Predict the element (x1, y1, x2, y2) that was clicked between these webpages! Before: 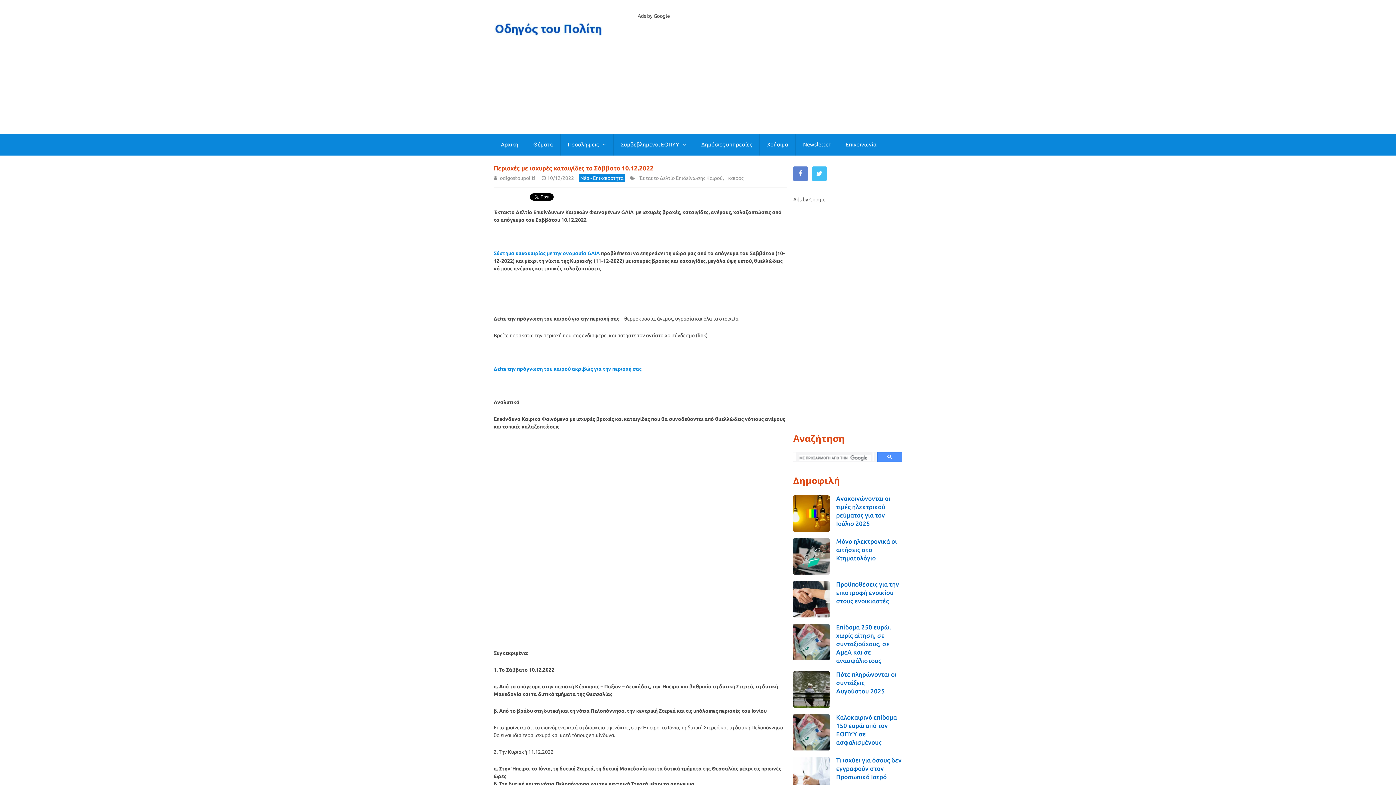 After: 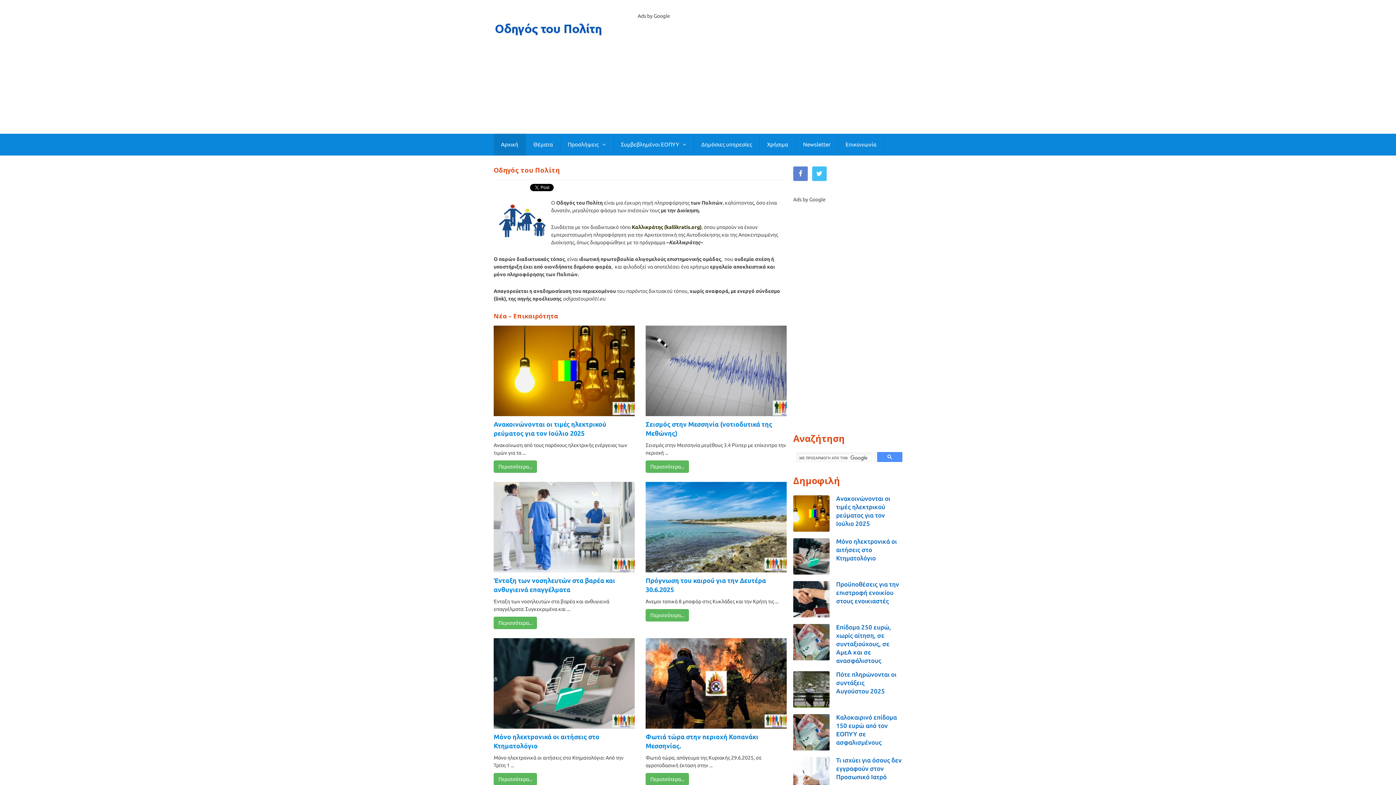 Action: label: Αρχική bbox: (493, 133, 525, 155)